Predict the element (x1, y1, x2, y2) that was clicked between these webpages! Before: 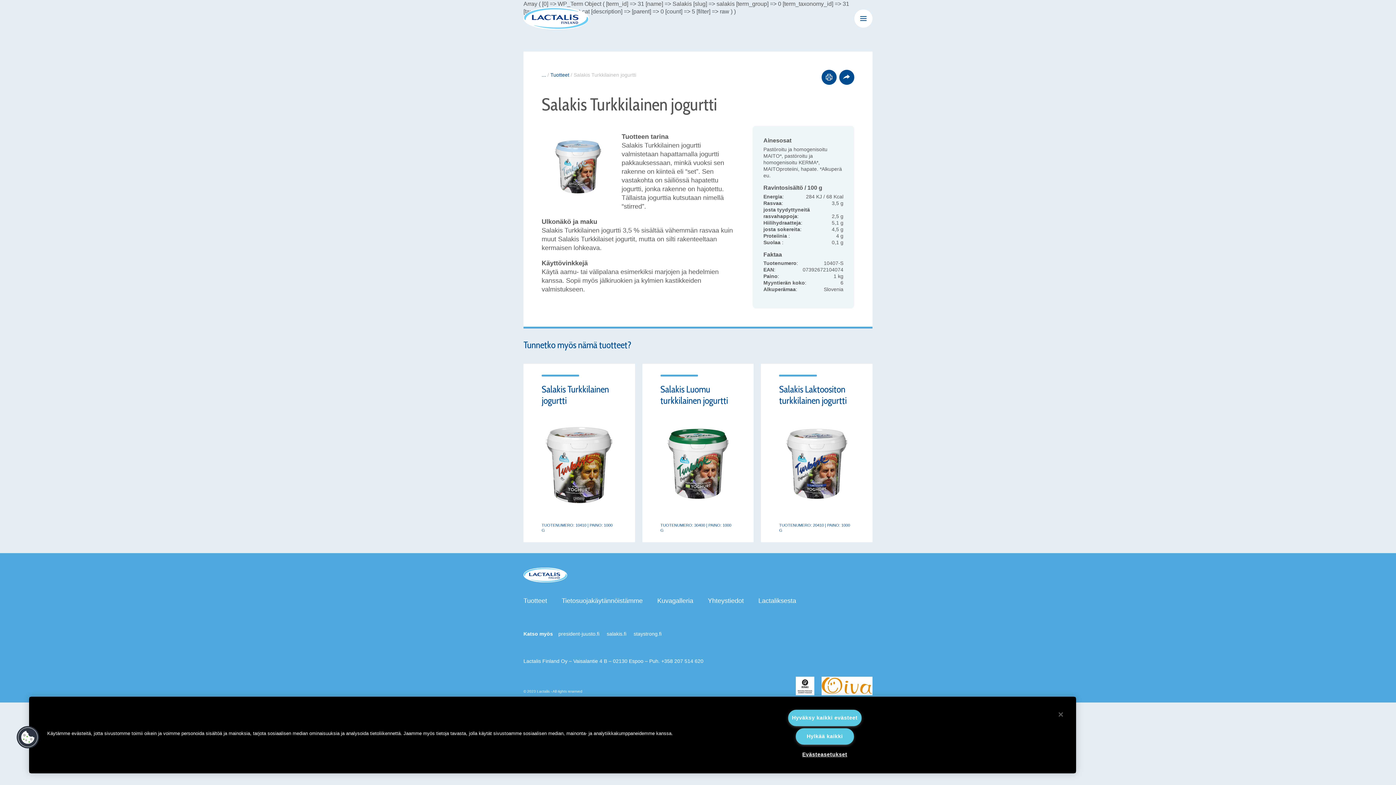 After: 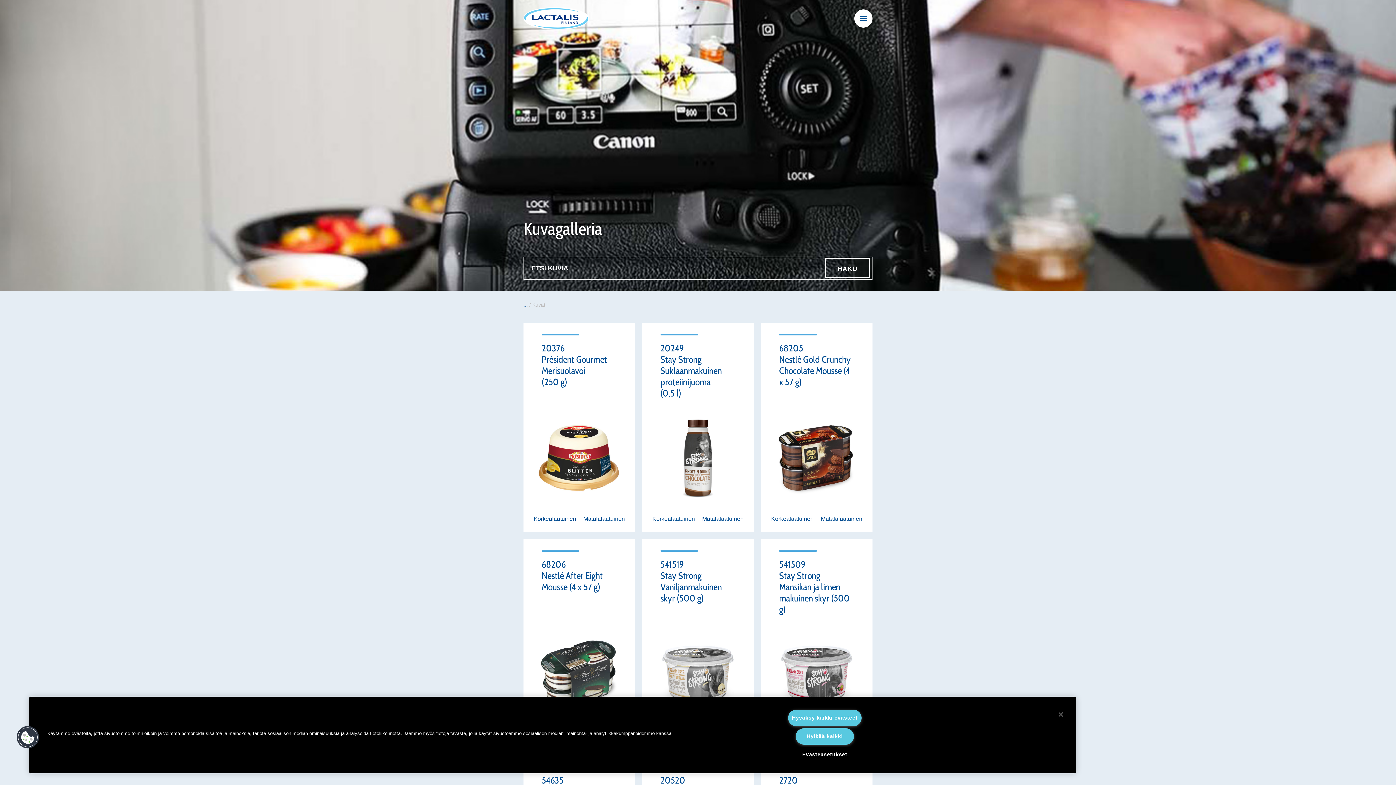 Action: bbox: (657, 592, 693, 610) label: Kuvagalleria